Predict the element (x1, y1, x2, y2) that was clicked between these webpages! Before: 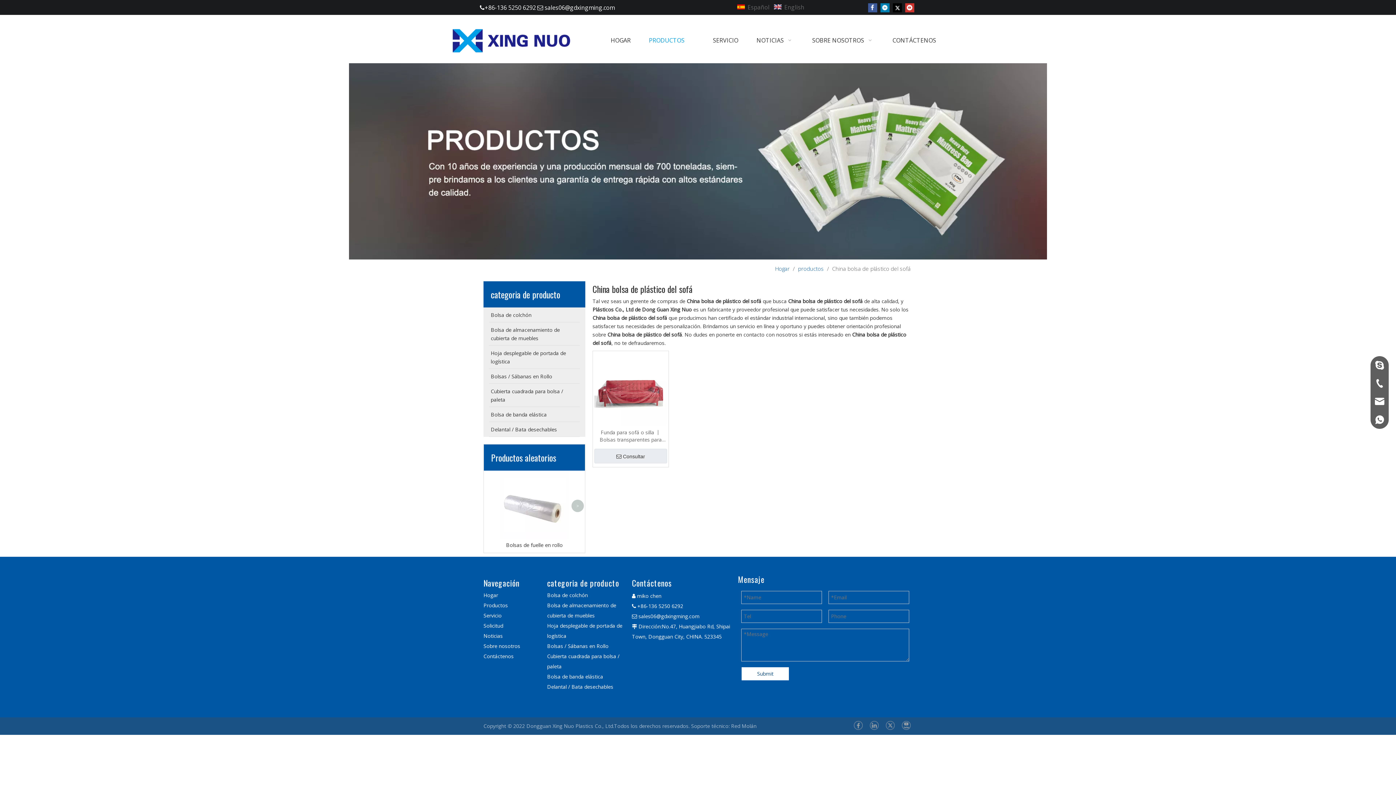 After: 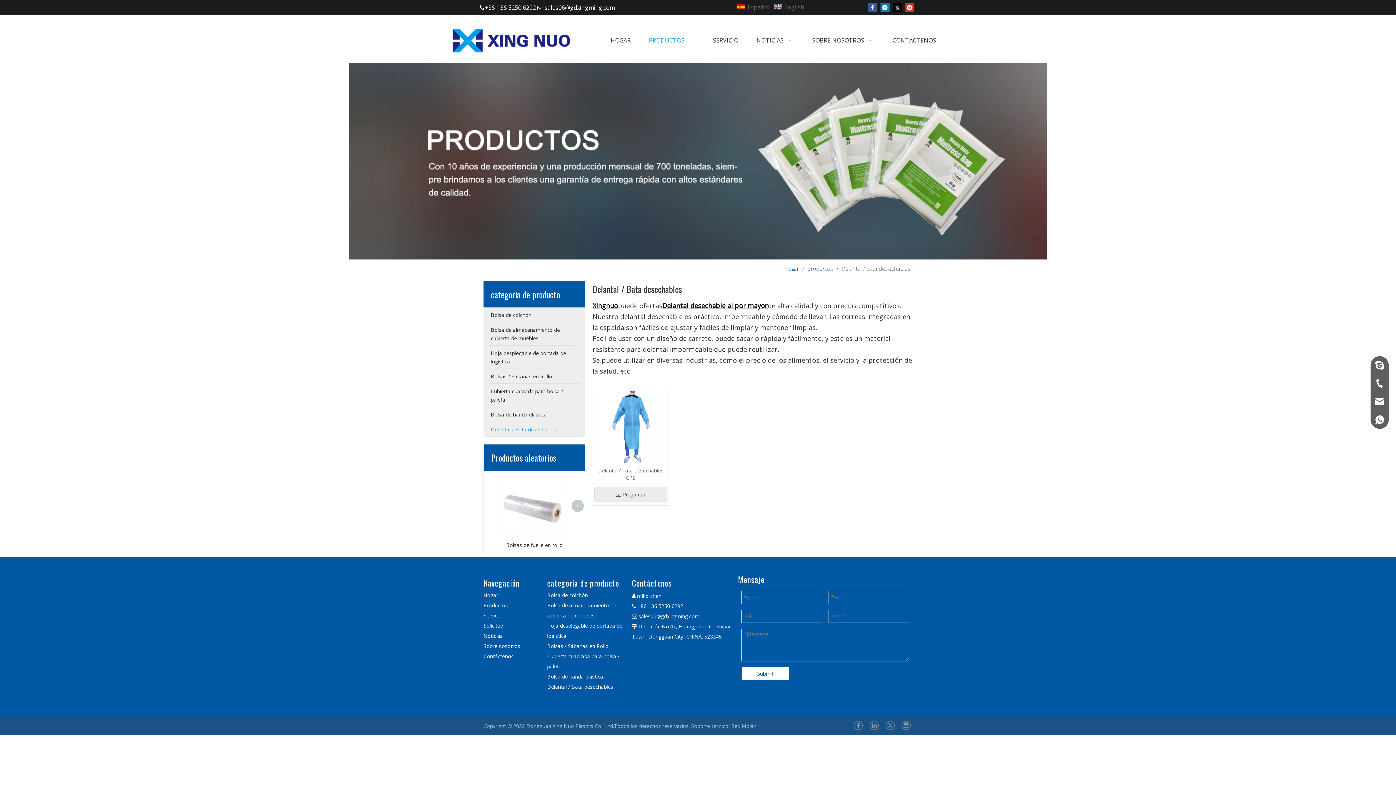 Action: bbox: (483, 237, 585, 252) label: Delantal / Bata desechables